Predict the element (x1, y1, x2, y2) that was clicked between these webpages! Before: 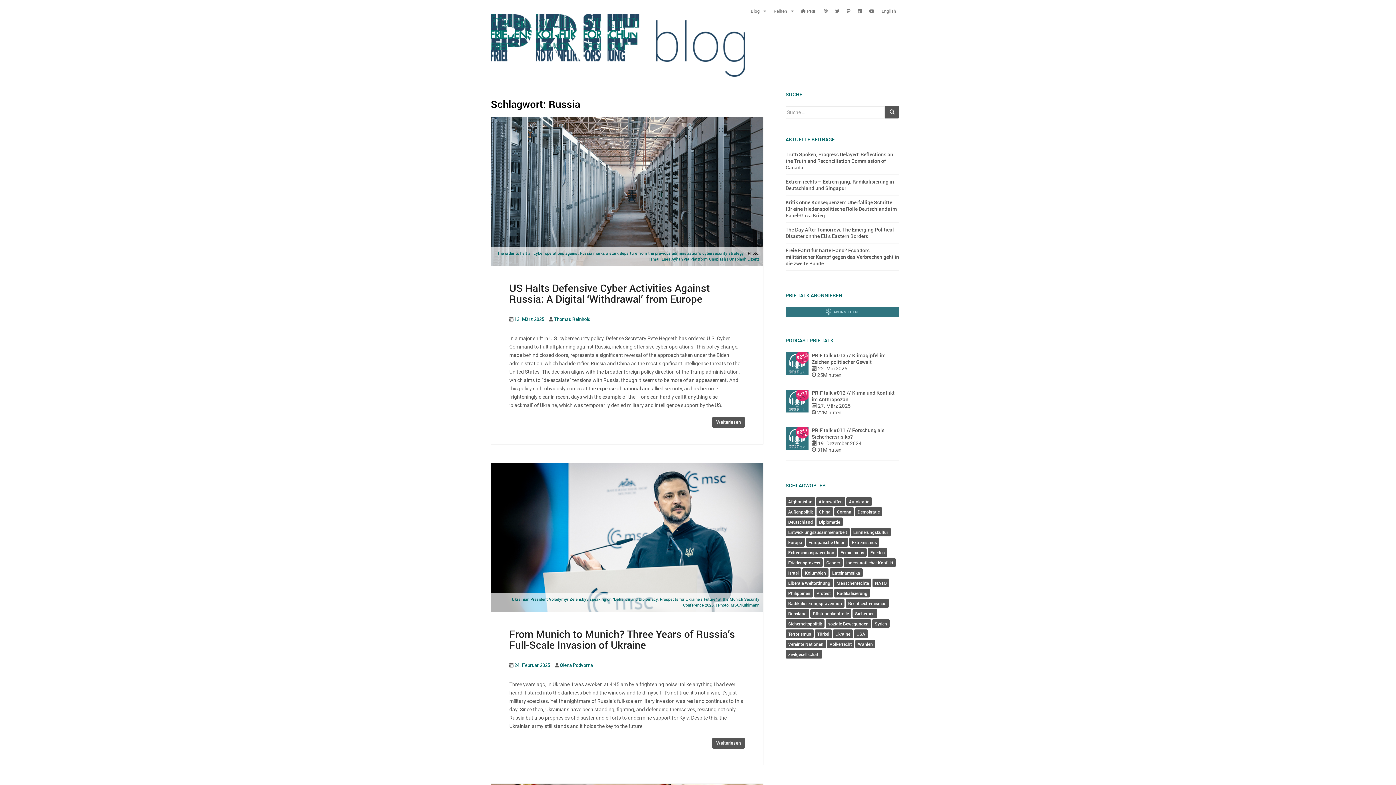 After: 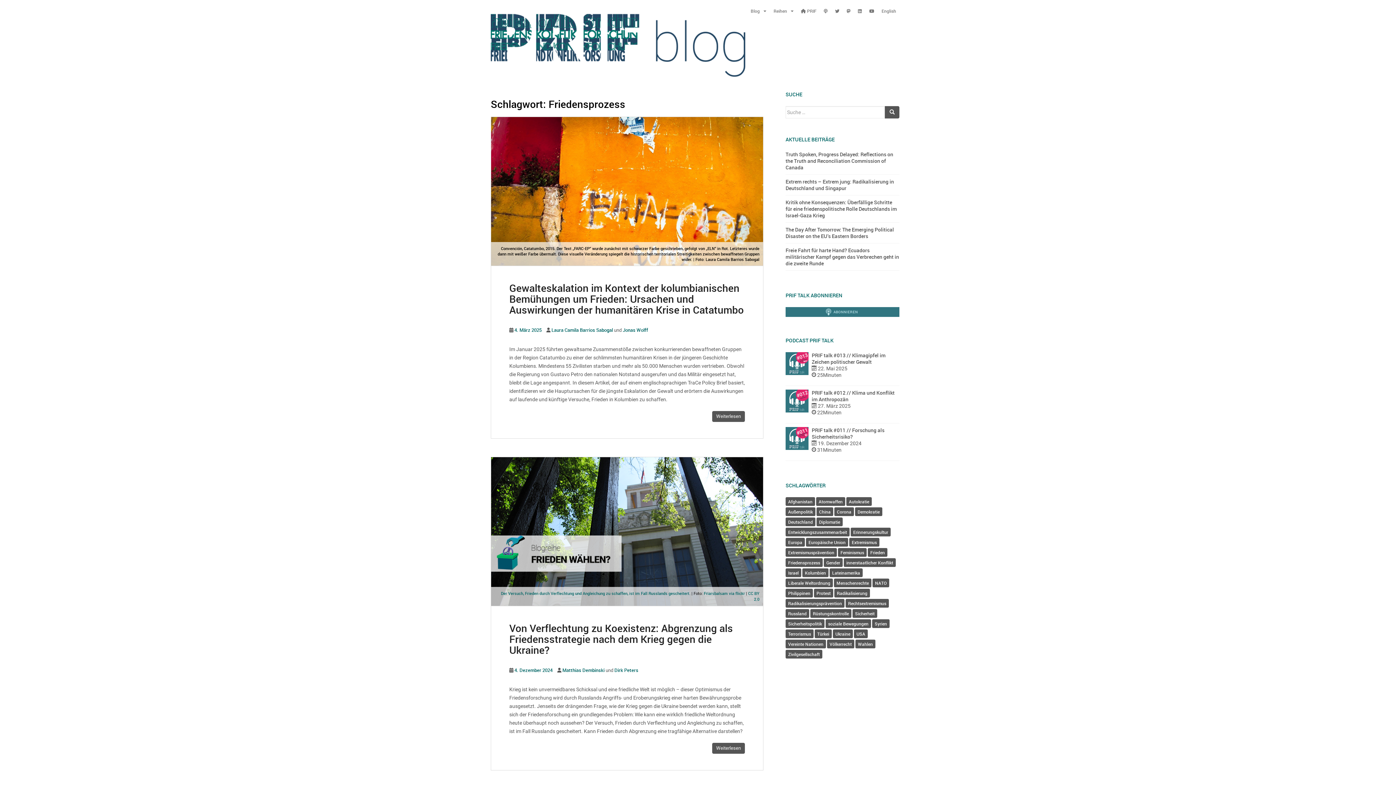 Action: bbox: (785, 558, 822, 567) label: Friedensprozess (31 Einträge)